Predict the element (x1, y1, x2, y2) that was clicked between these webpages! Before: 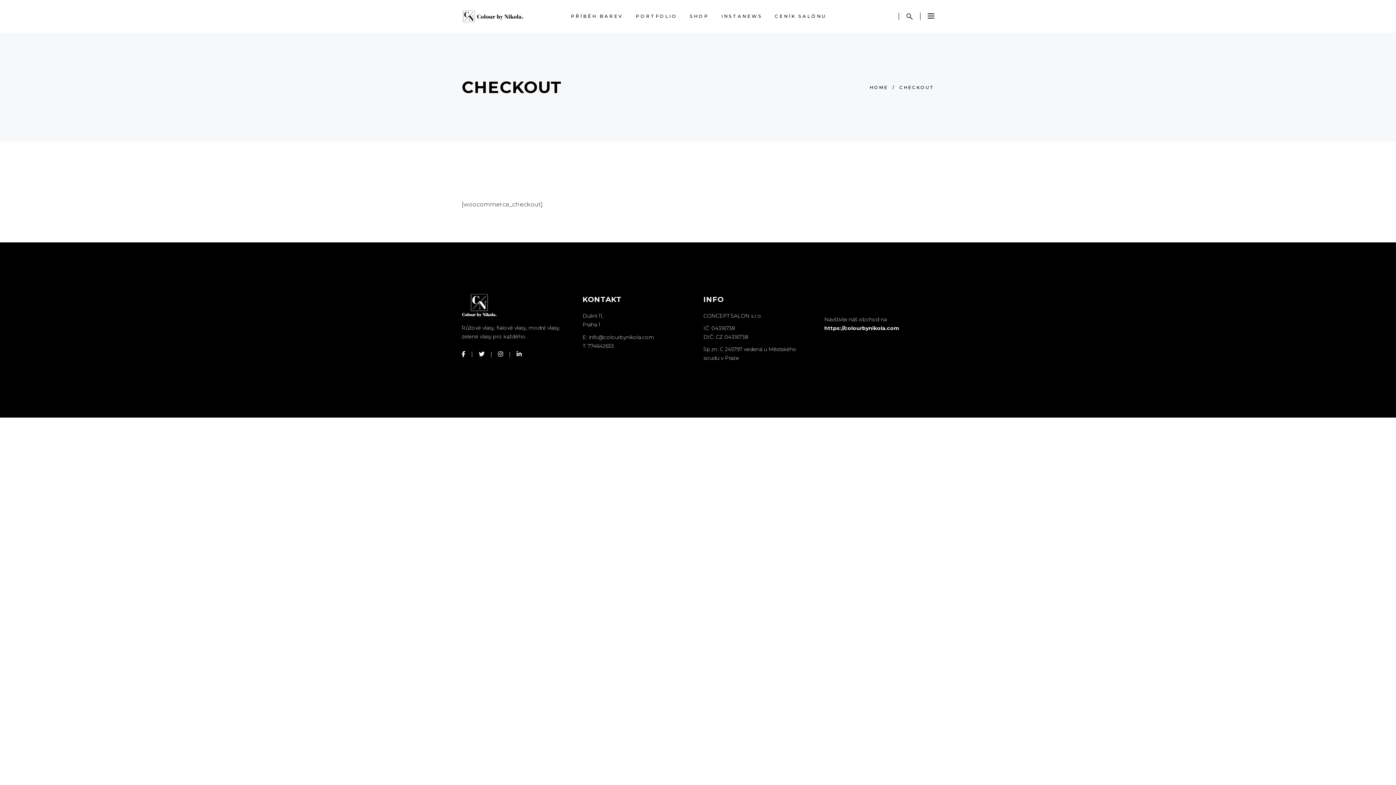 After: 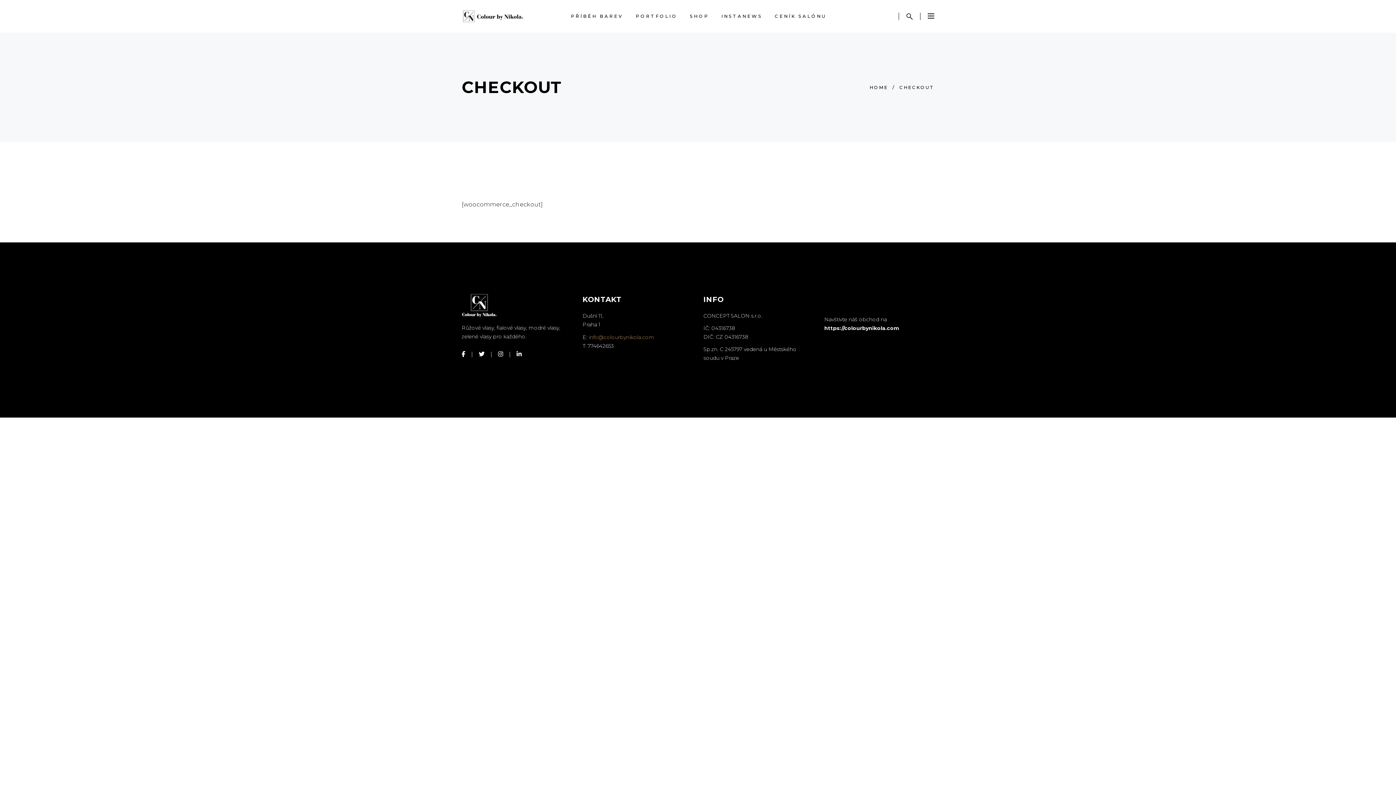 Action: label: info@colourbynikola.com bbox: (588, 334, 654, 340)